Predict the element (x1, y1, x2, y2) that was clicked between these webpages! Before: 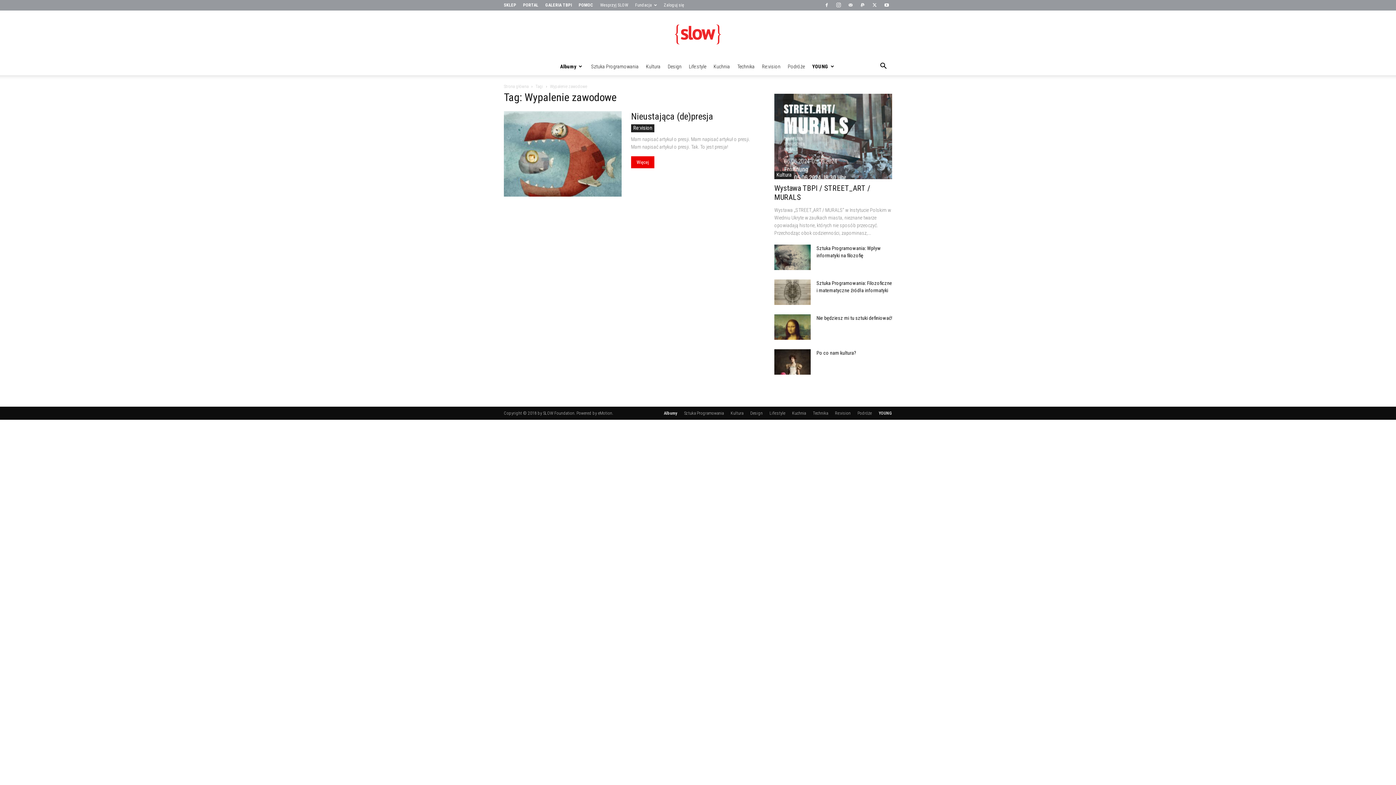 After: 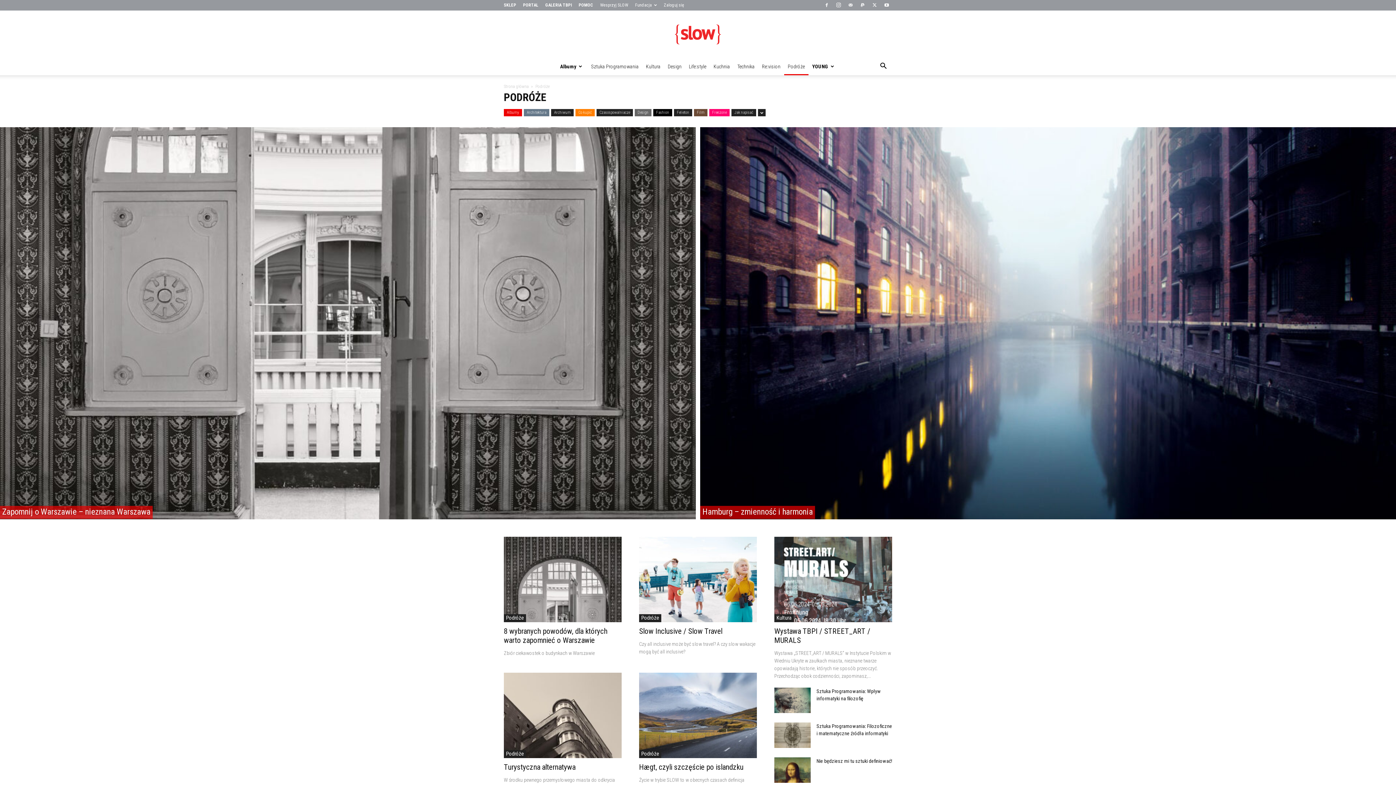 Action: bbox: (857, 410, 872, 416) label: Podróże